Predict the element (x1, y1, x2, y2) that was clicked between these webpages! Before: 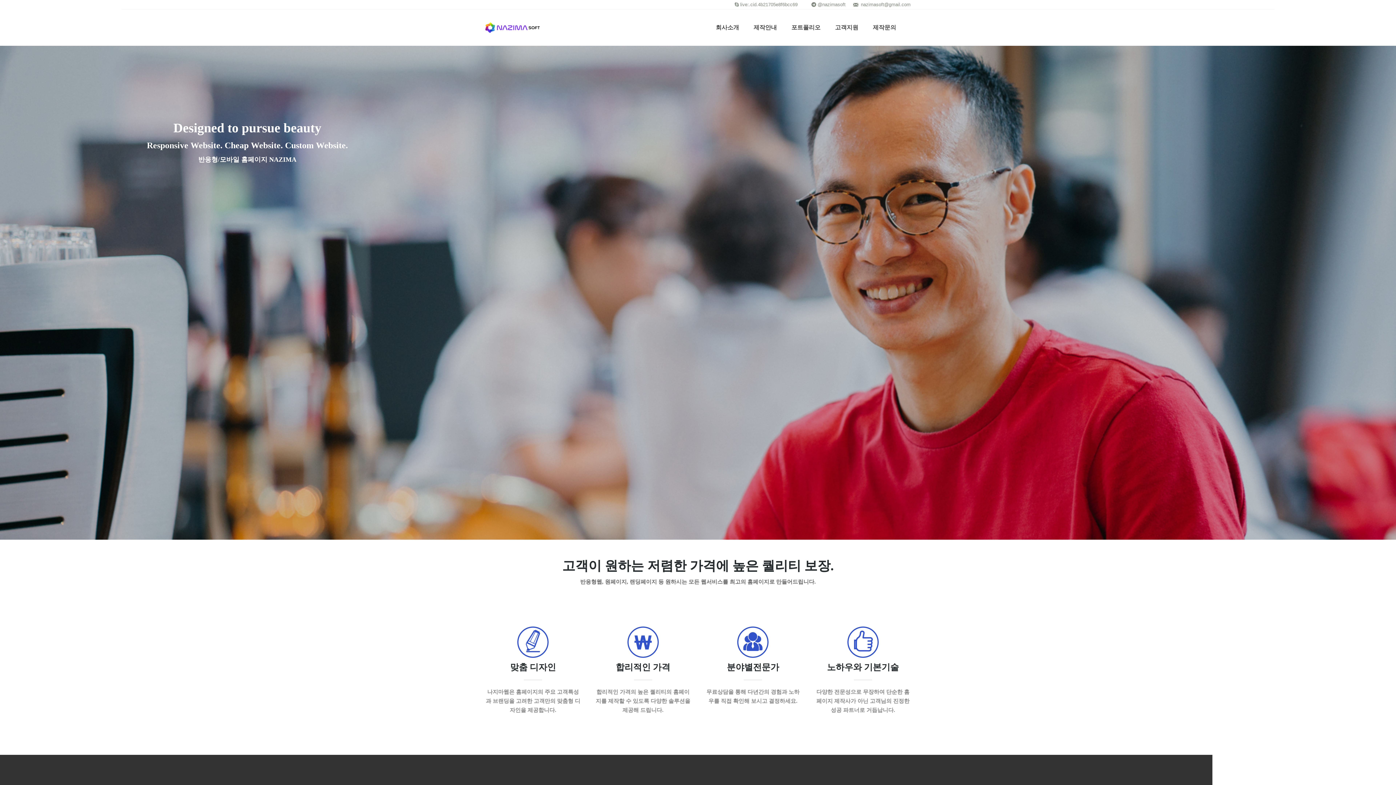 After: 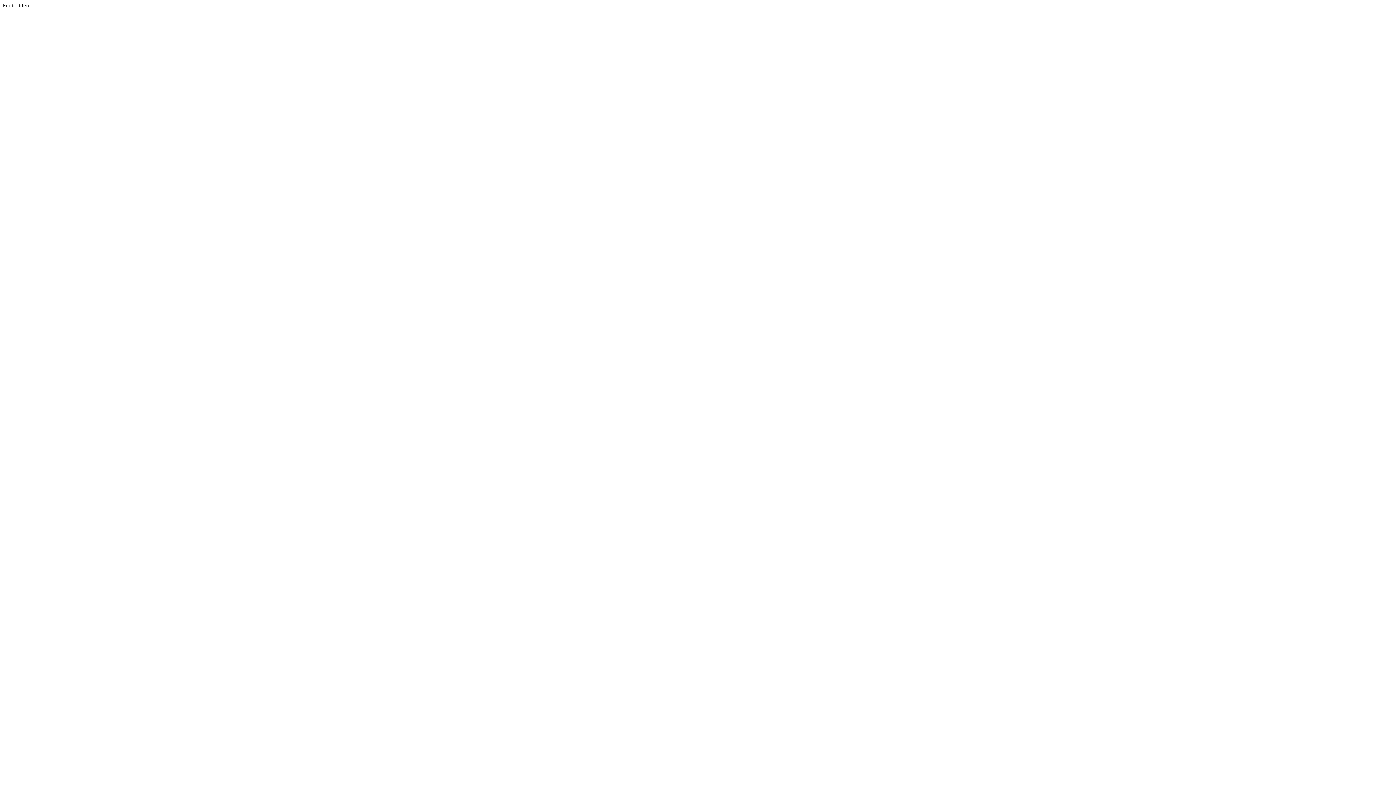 Action: bbox: (485, 626, 580, 658)